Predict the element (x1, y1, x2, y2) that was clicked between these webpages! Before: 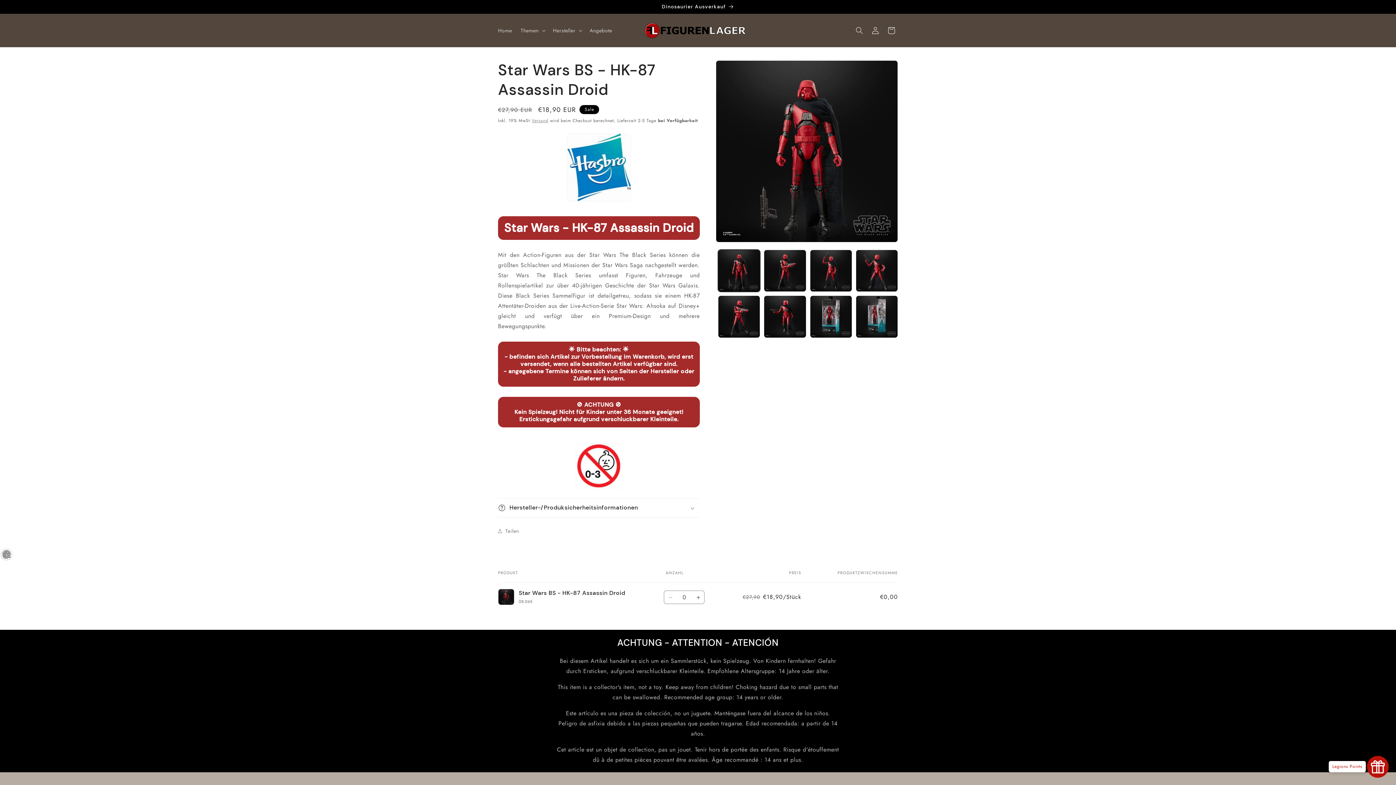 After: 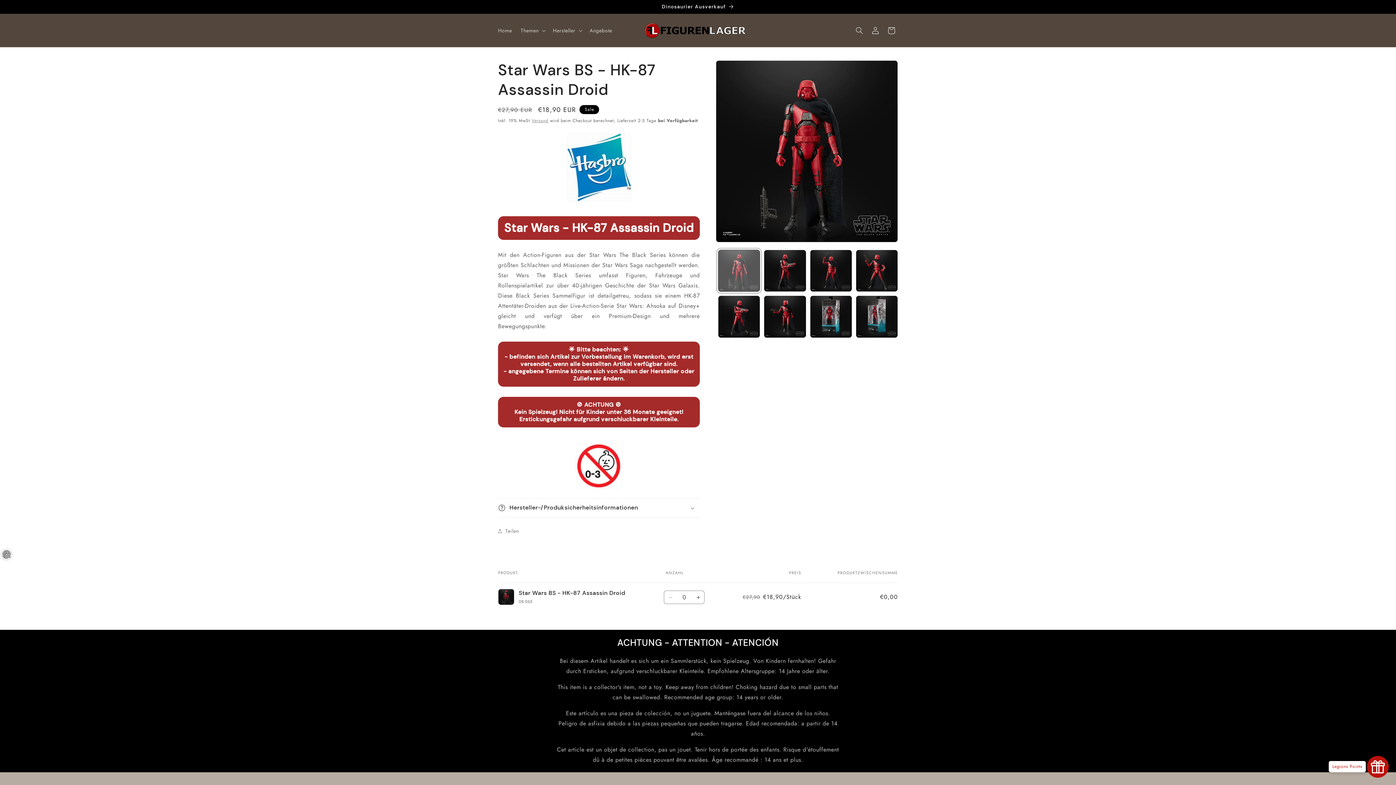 Action: bbox: (718, 249, 760, 292) label: Bild 1 in Galerieansicht laden